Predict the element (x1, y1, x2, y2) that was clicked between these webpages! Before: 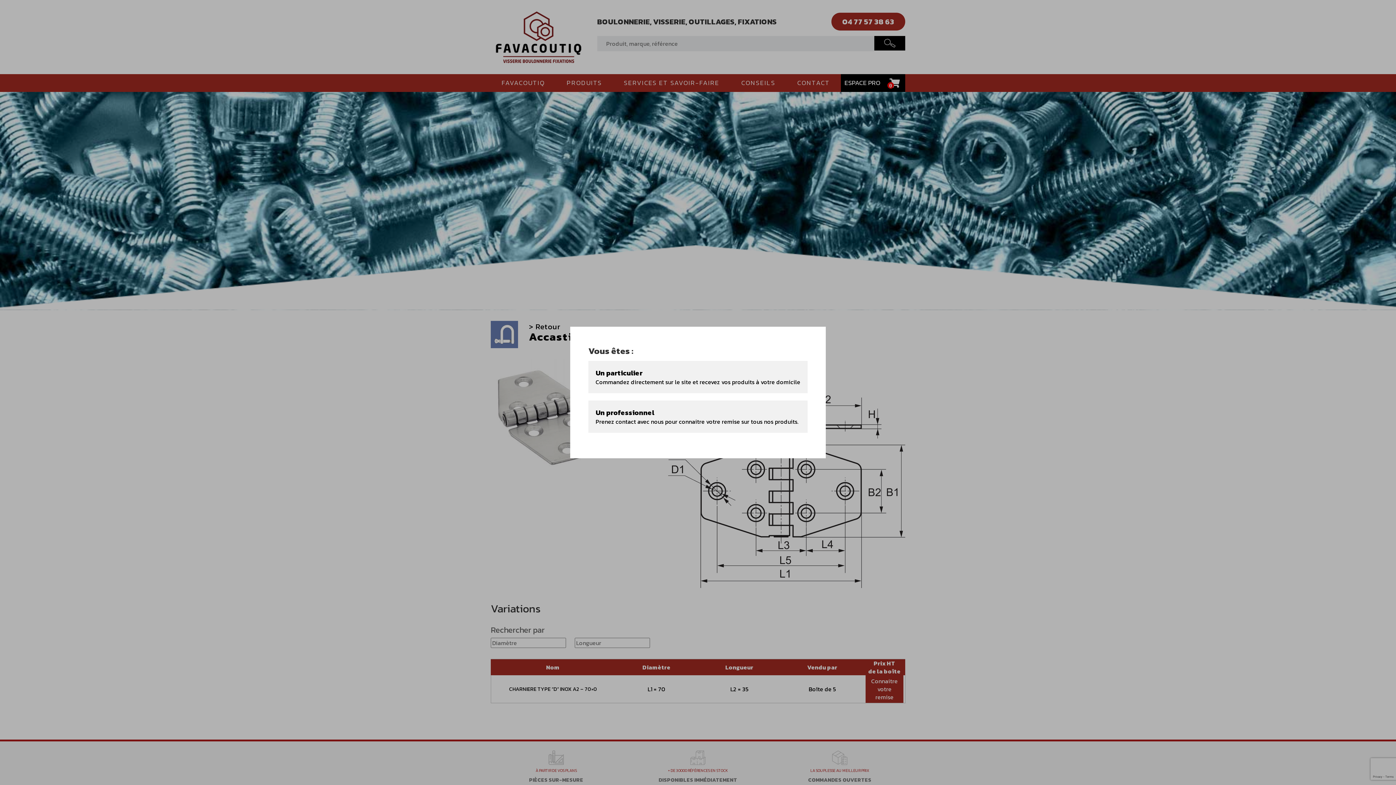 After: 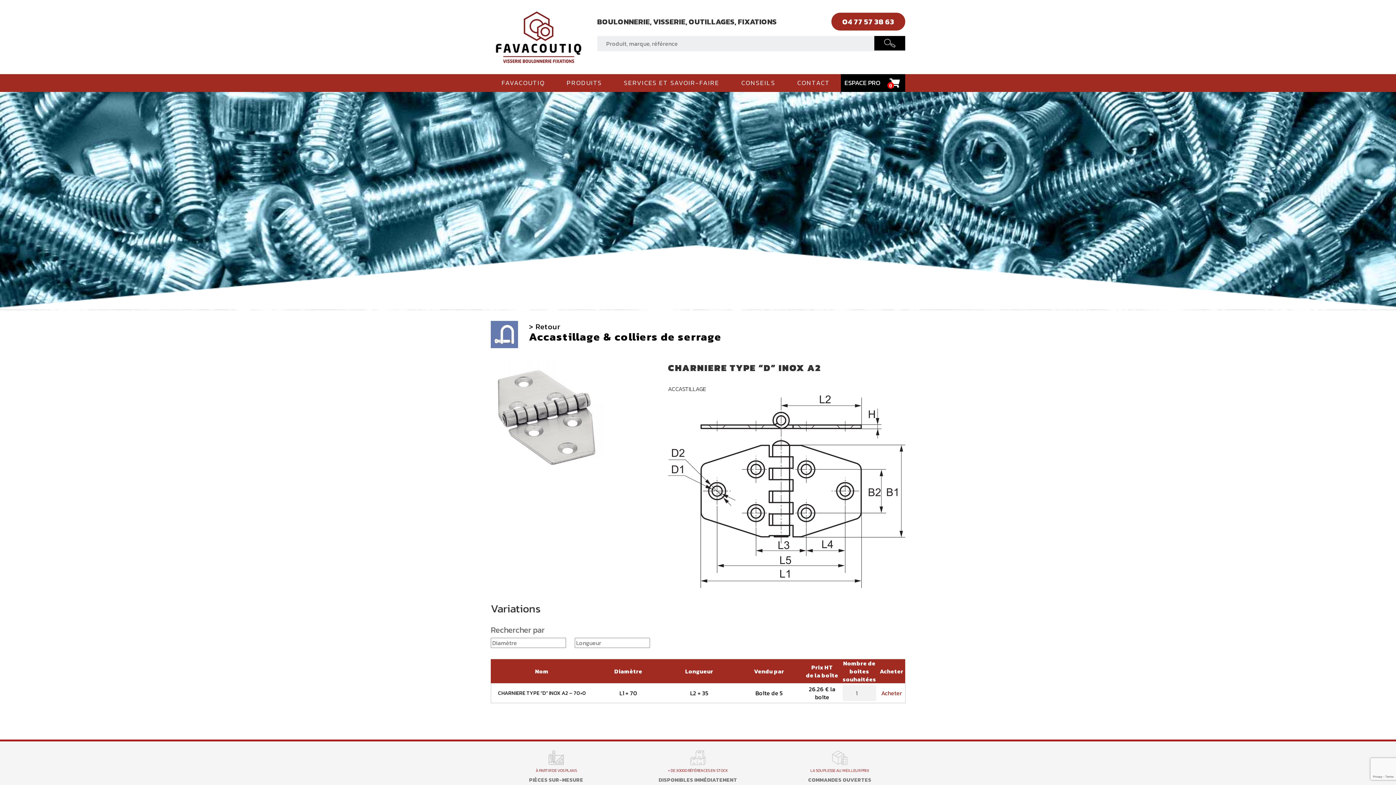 Action: label: Un particulier
Commandez directement sur le site et recevez vos produits à votre domicile bbox: (588, 361, 807, 393)